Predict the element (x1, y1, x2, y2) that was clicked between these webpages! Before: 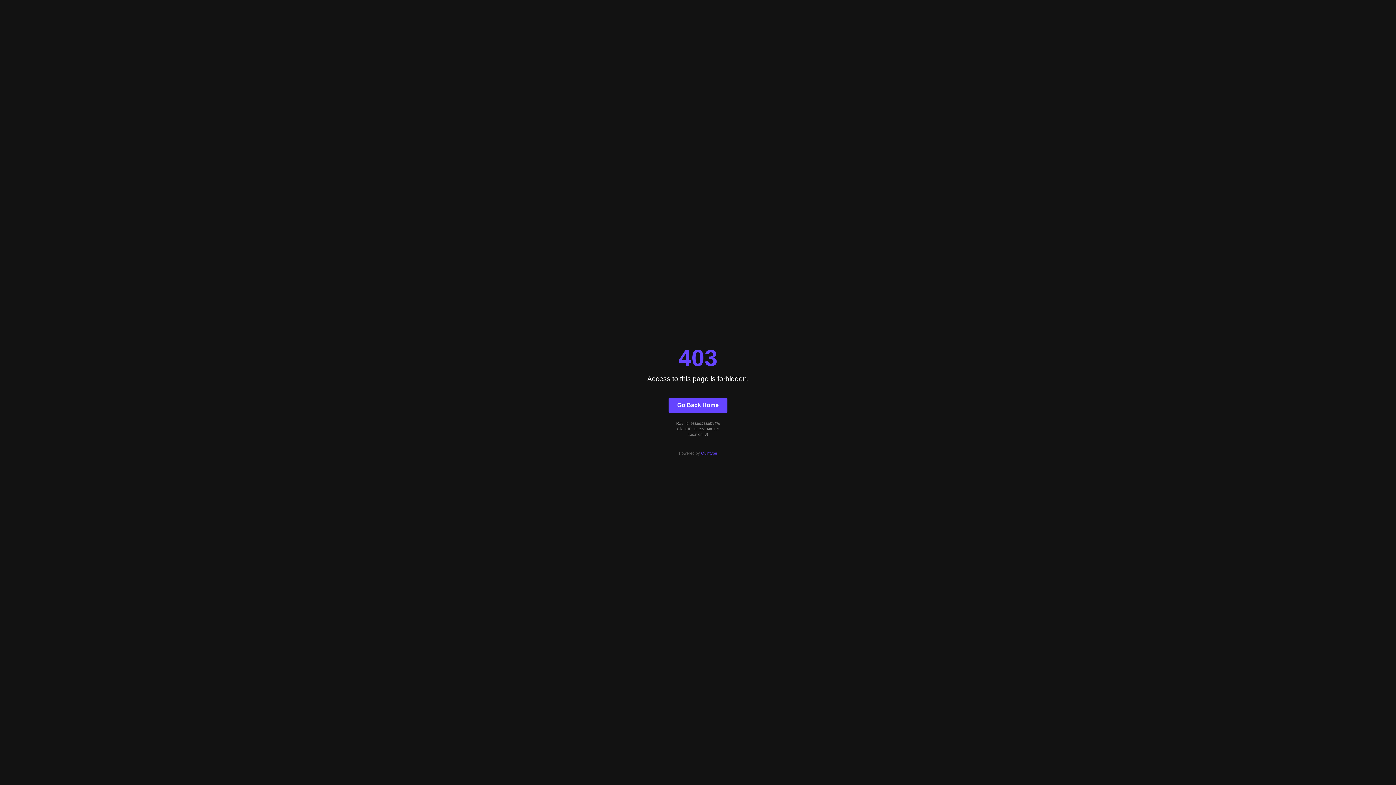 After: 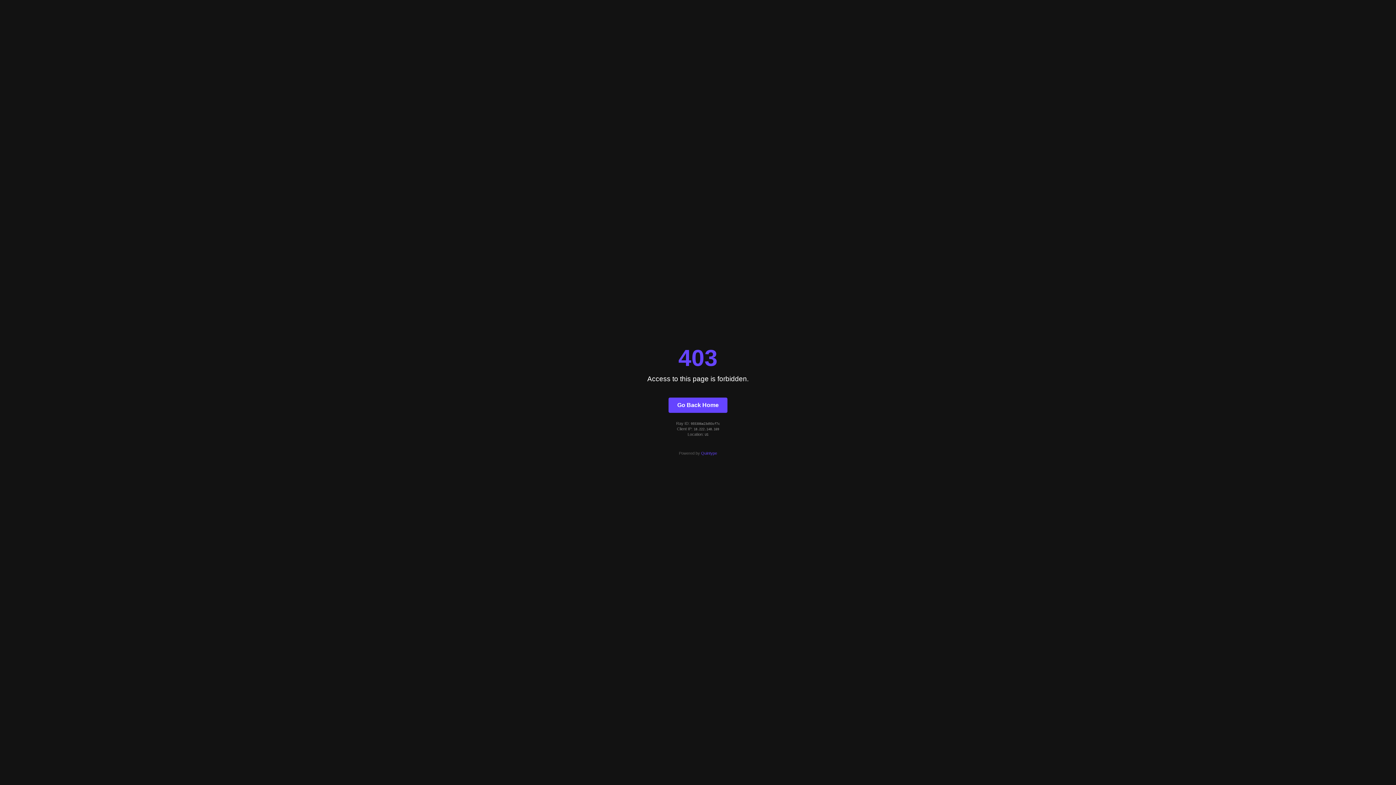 Action: bbox: (668, 397, 727, 412) label: Go Back Home